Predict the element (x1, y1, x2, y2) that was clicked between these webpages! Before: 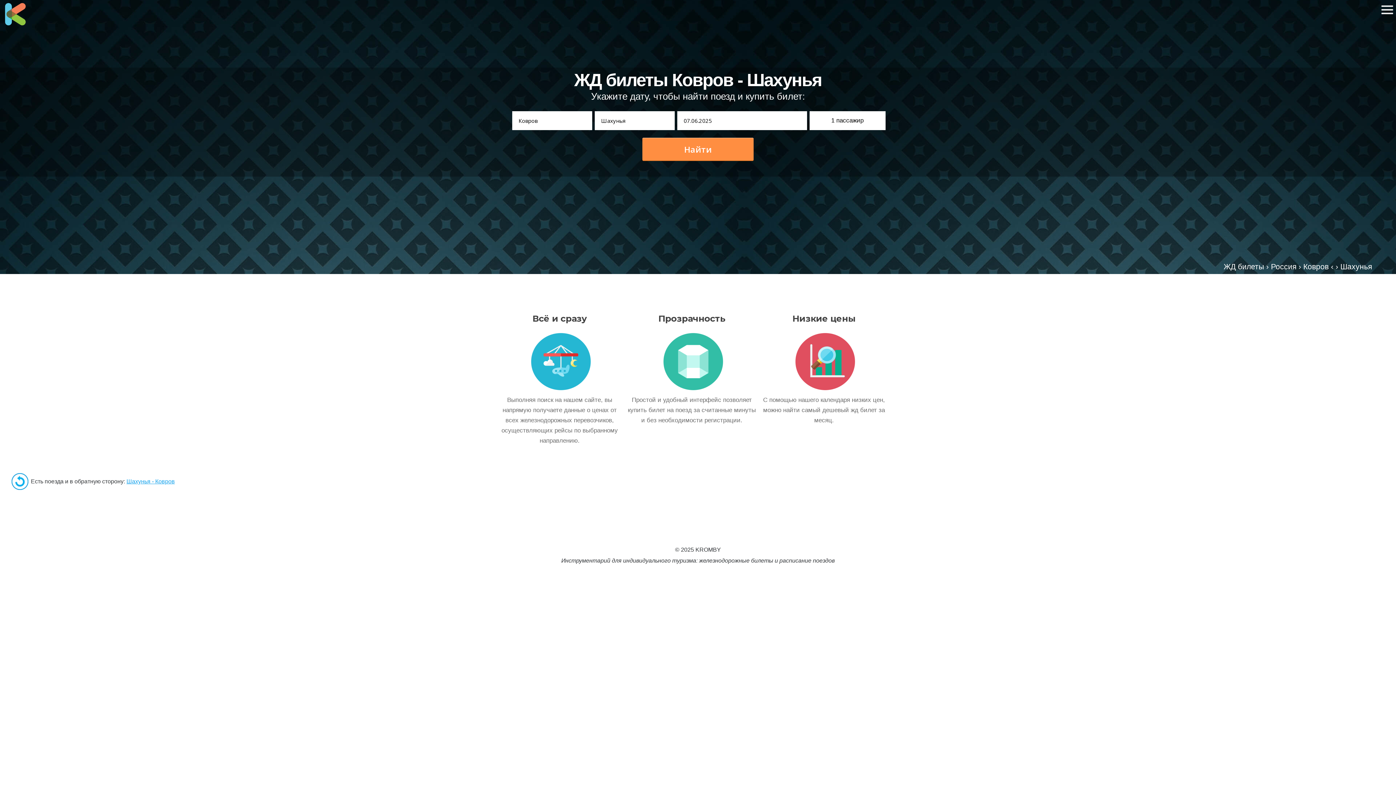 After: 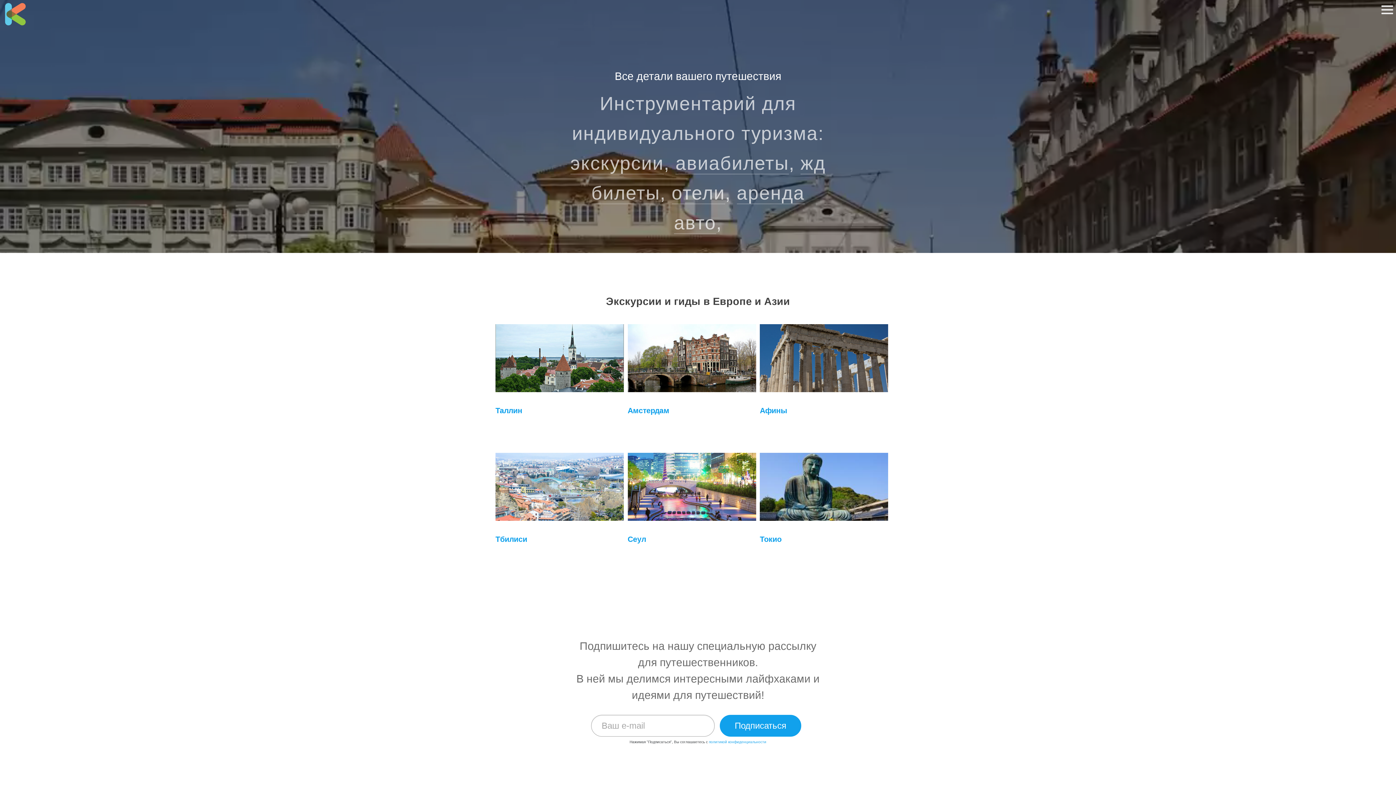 Action: bbox: (3, 20, 26, 26)